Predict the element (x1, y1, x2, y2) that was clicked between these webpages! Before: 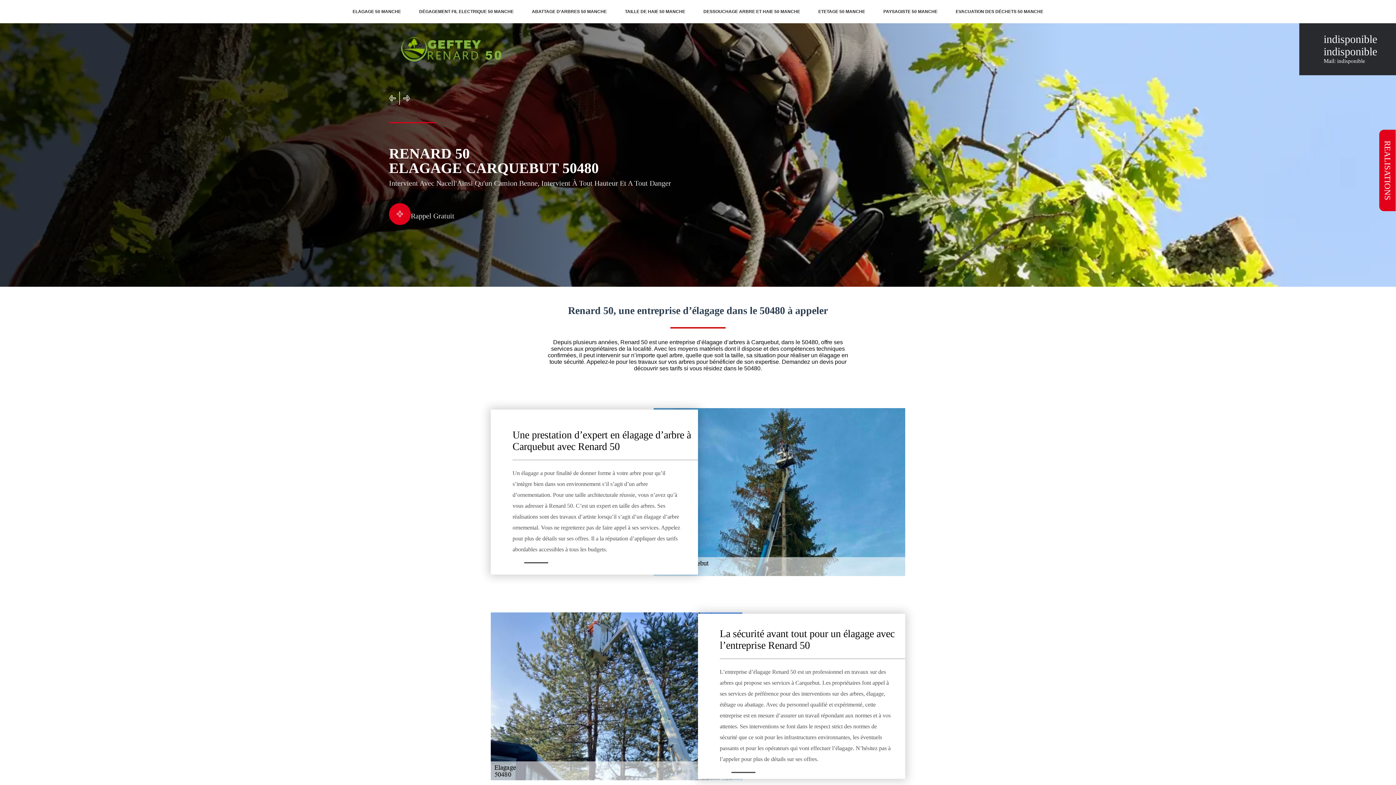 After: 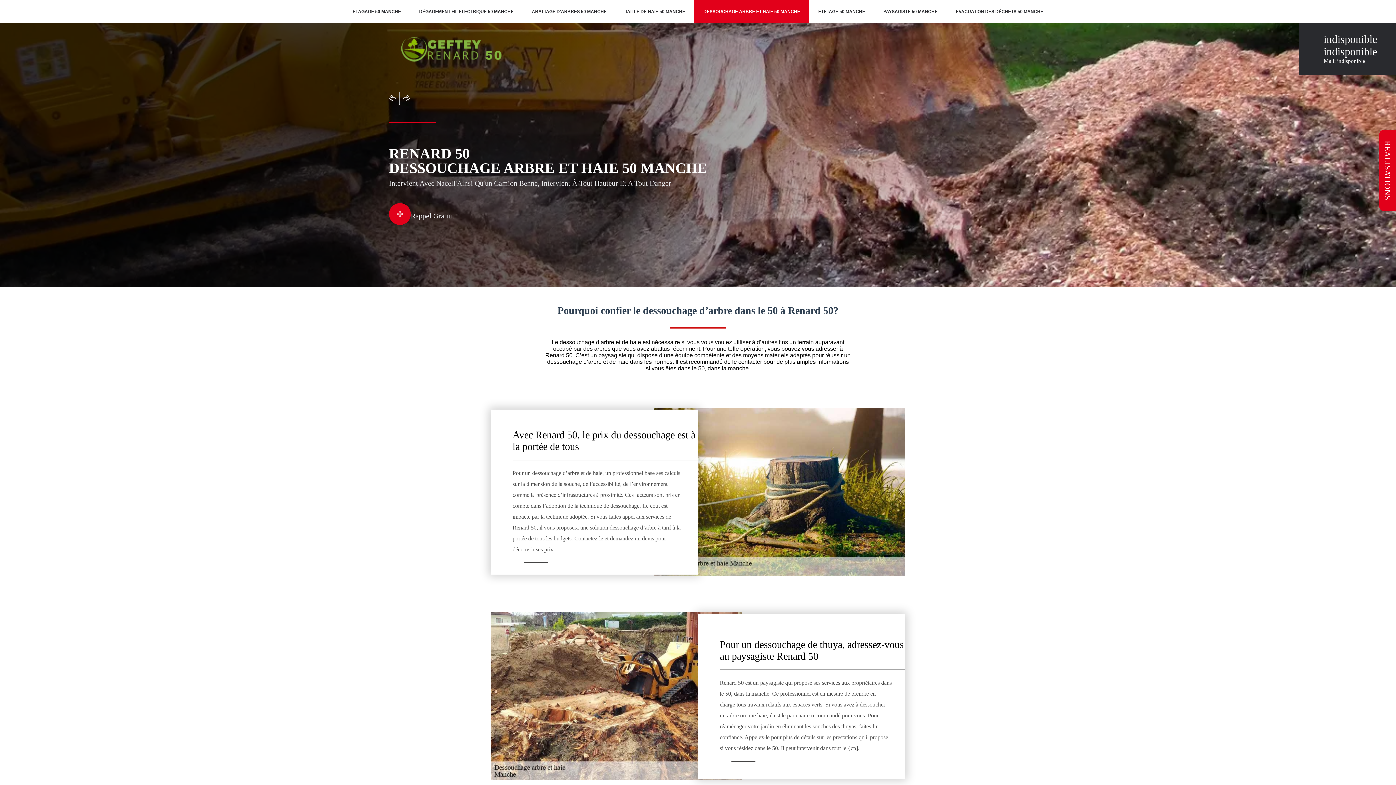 Action: bbox: (694, 9, 809, 14) label: DESSOUCHAGE ARBRE ET HAIE 50 MANCHE